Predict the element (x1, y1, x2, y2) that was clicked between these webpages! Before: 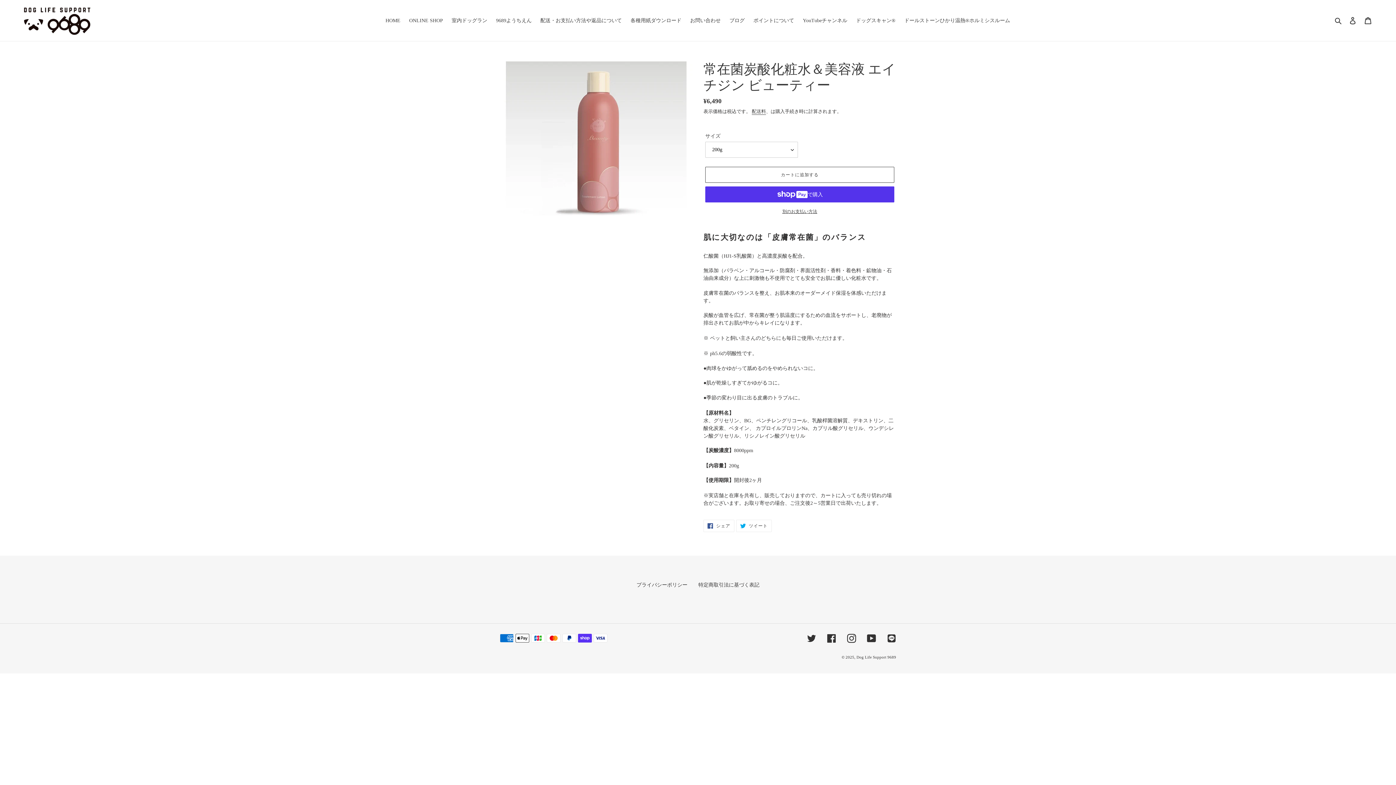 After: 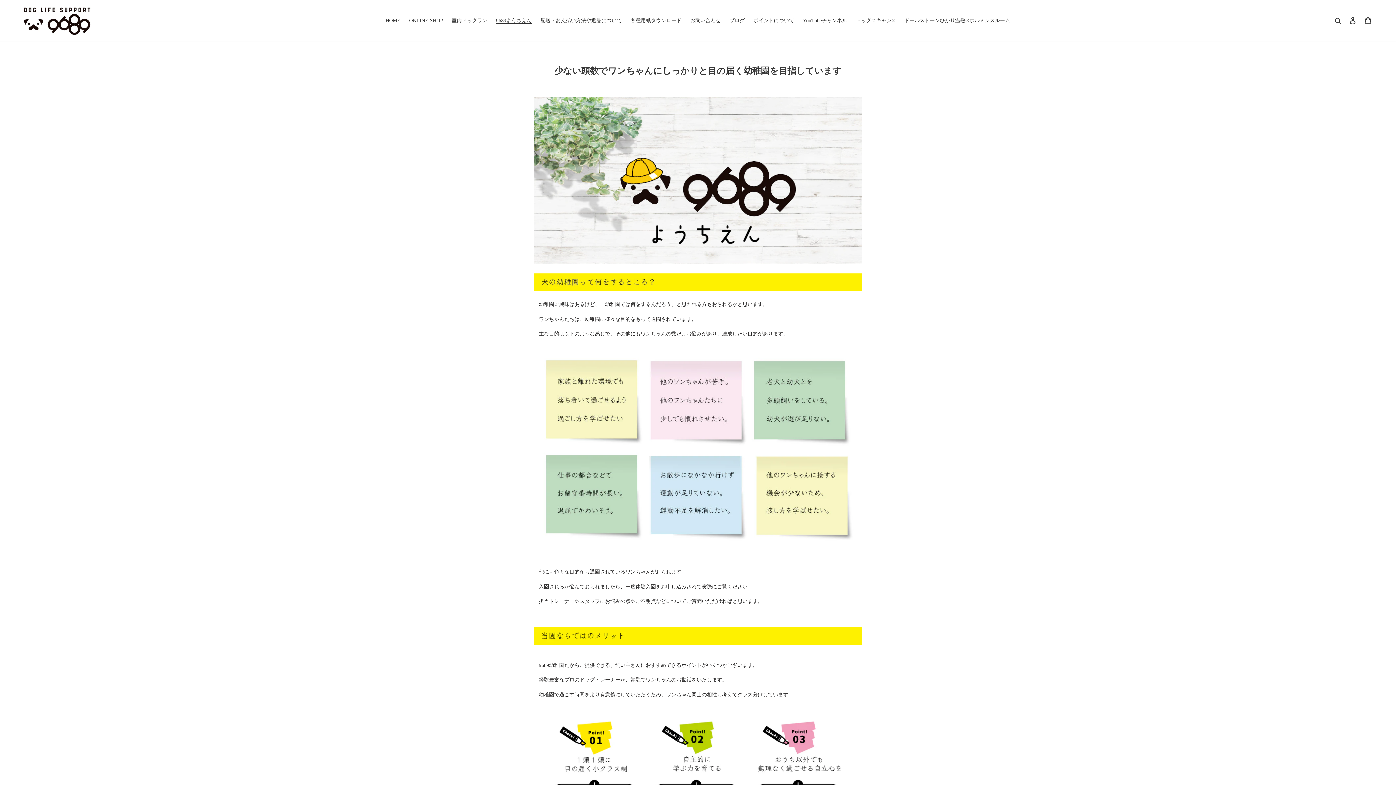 Action: bbox: (492, 15, 535, 25) label: 9689ようちえん